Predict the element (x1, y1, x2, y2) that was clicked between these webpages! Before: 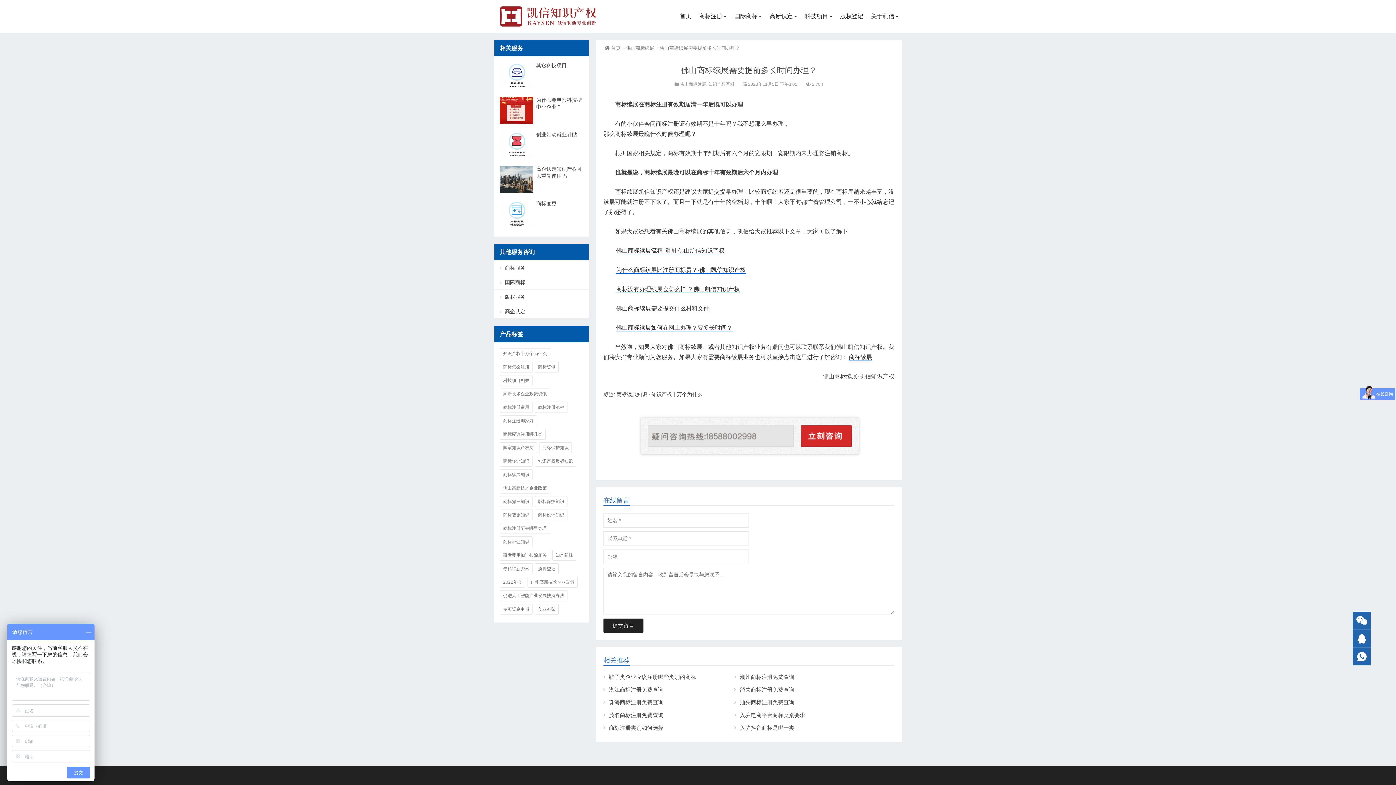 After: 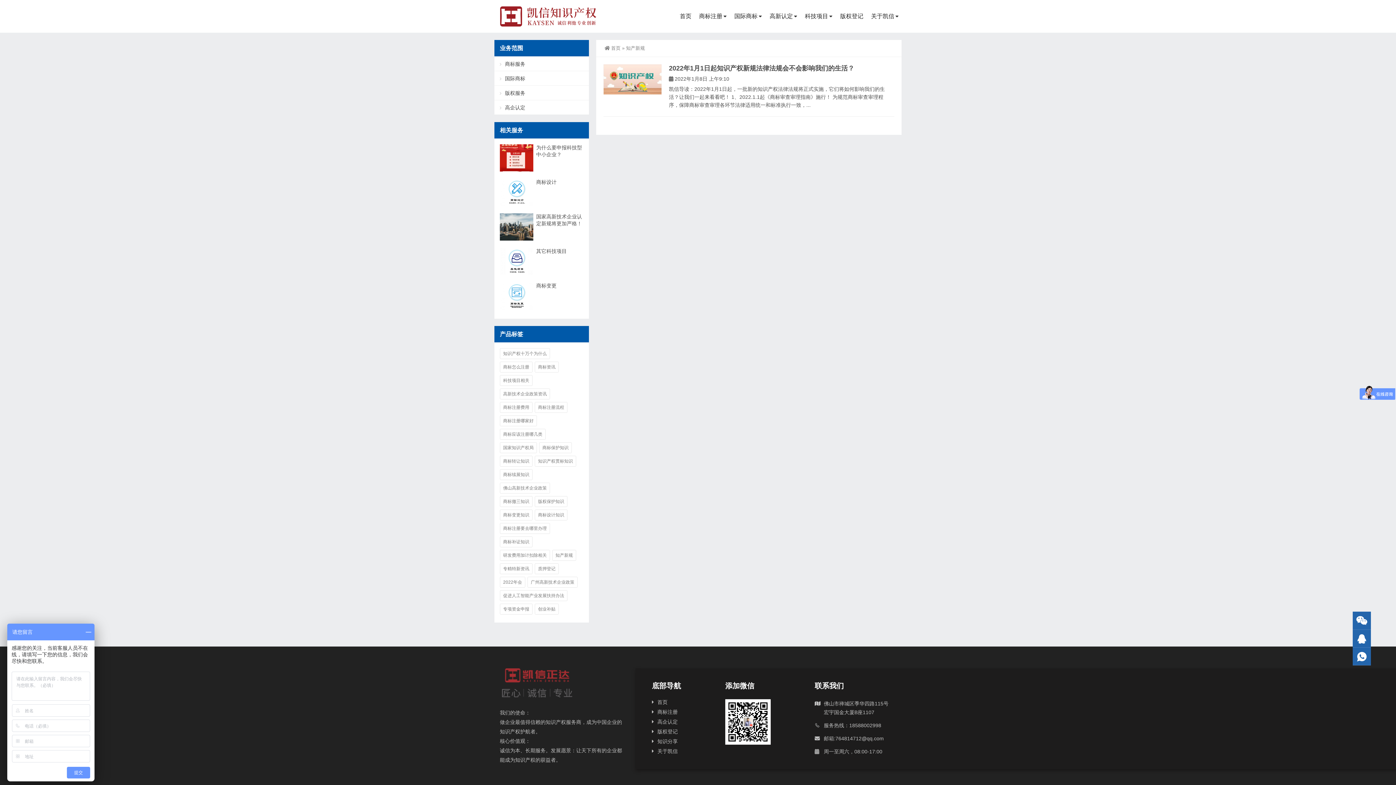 Action: label: 知产新规 bbox: (552, 550, 576, 561)